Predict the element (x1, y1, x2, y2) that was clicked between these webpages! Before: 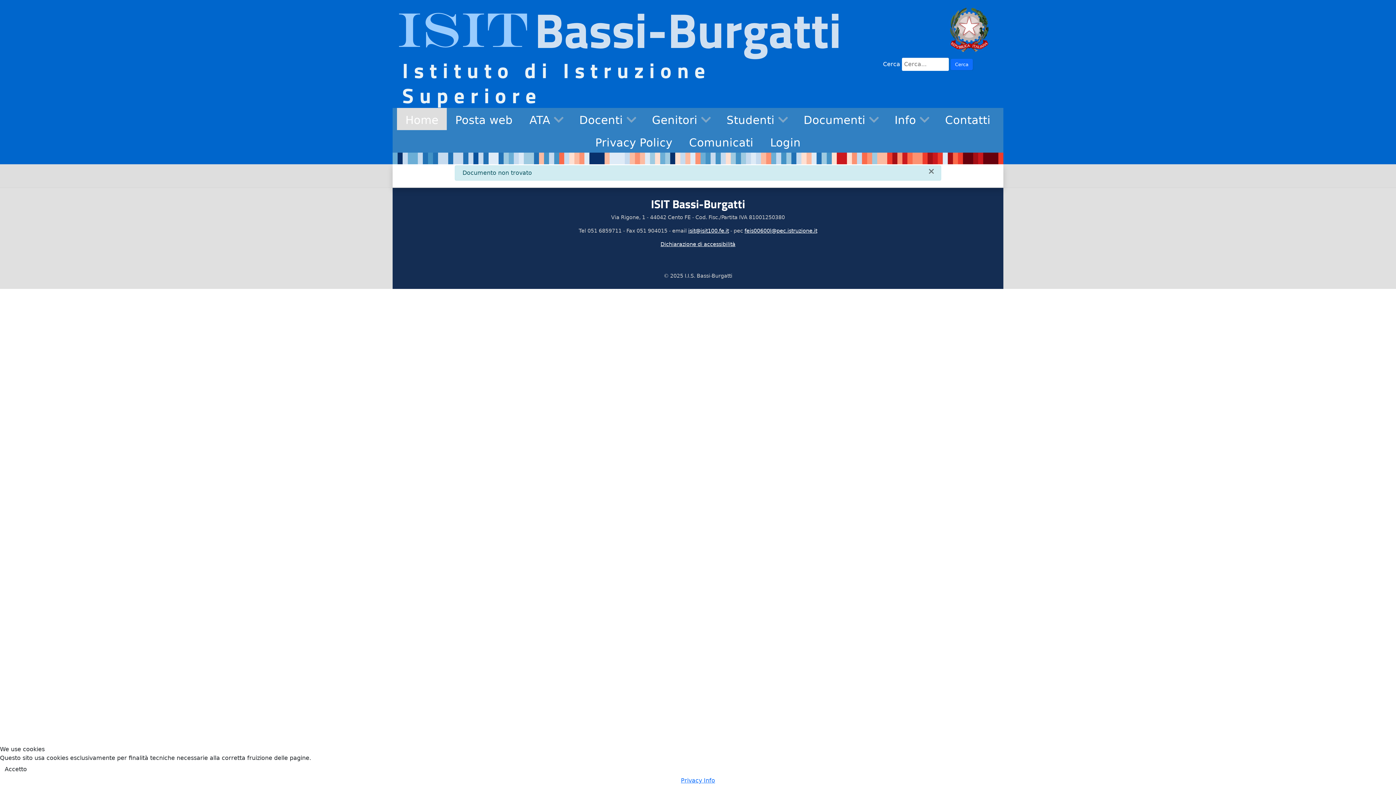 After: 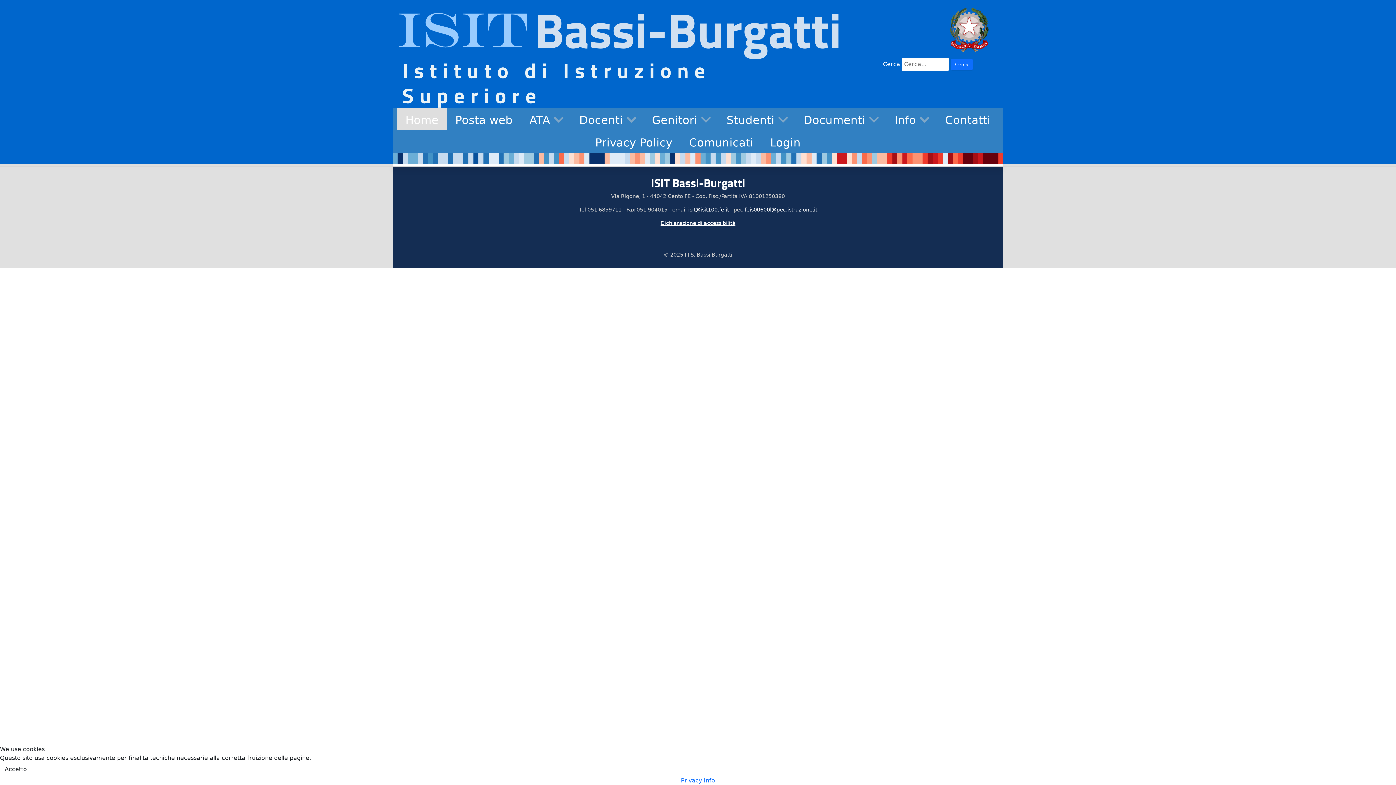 Action: bbox: (922, 165, 941, 176) label: Close